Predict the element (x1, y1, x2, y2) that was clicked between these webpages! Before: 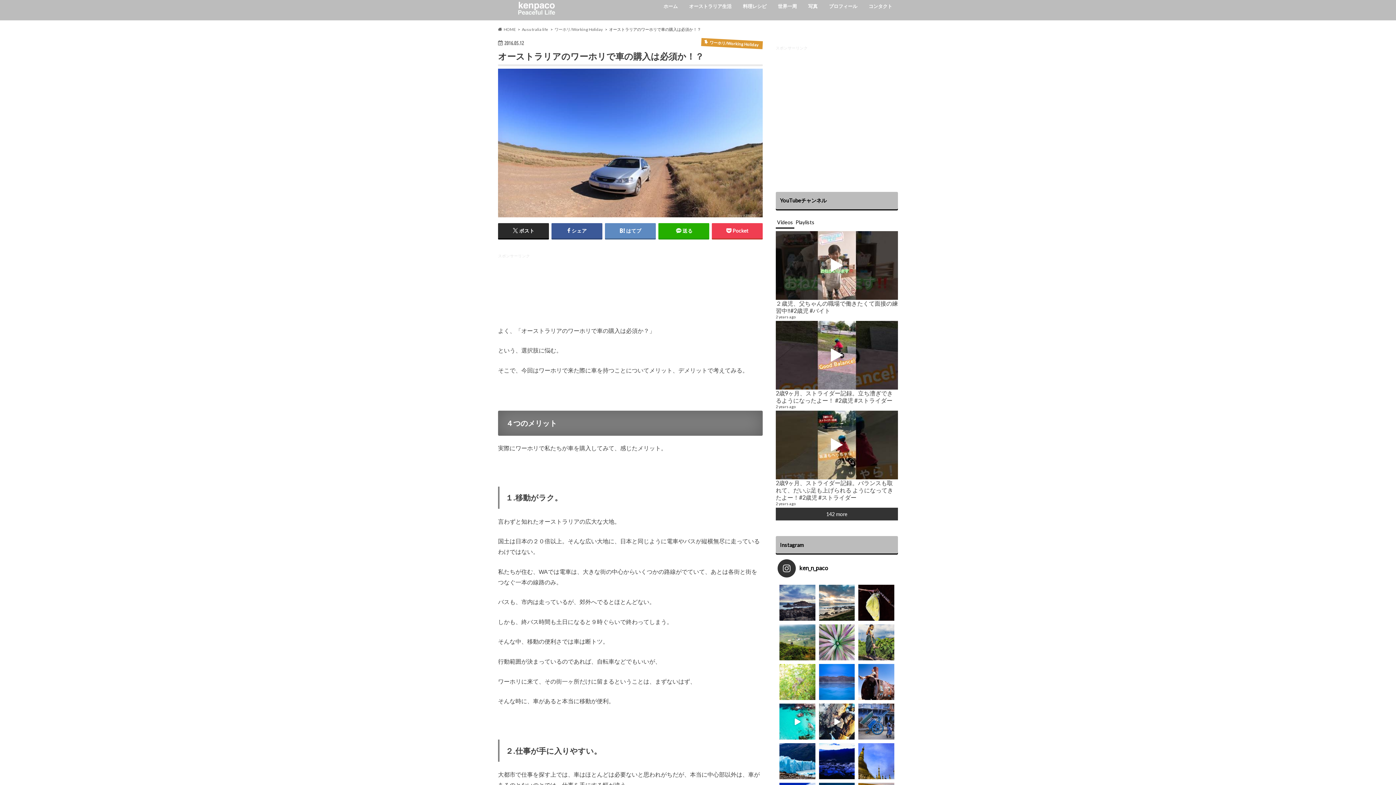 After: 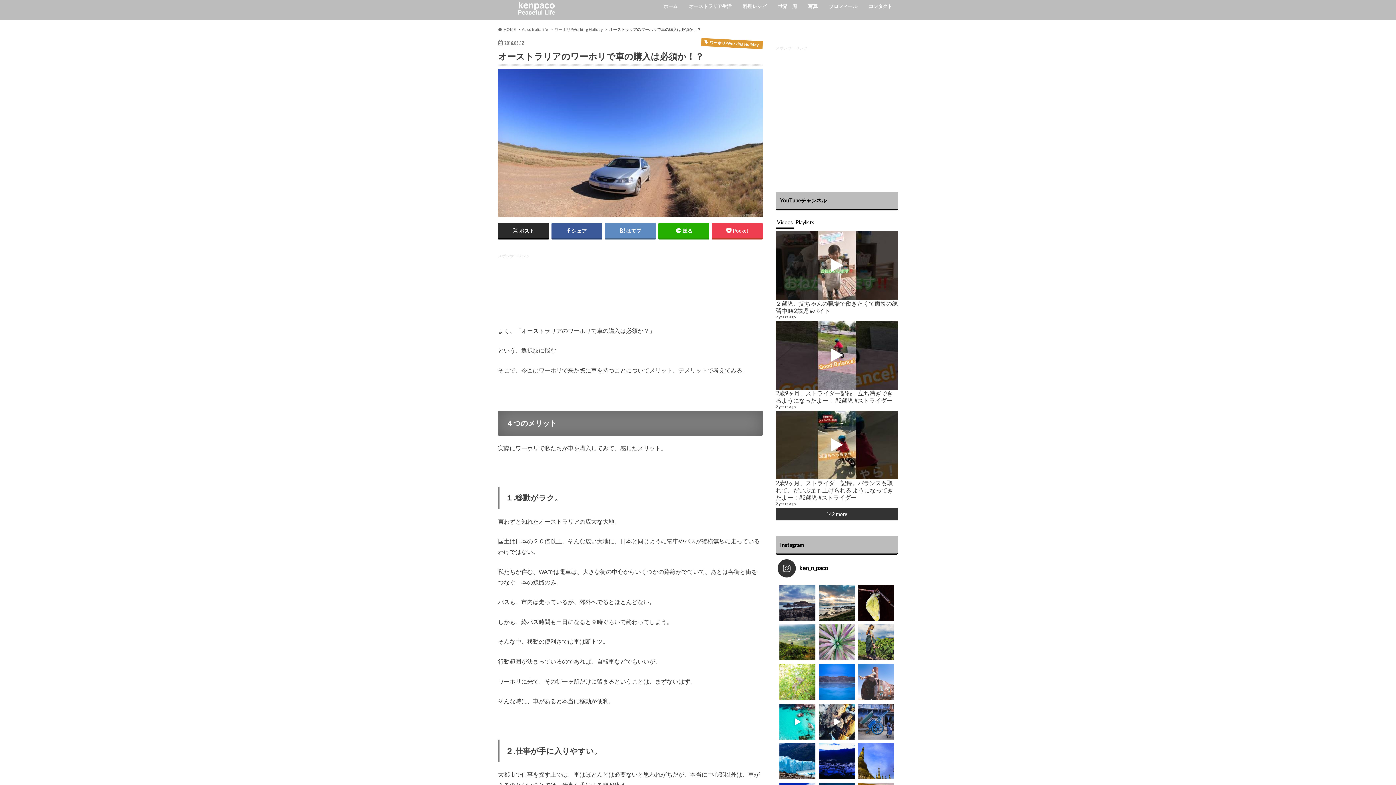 Action: bbox: (858, 664, 894, 700)